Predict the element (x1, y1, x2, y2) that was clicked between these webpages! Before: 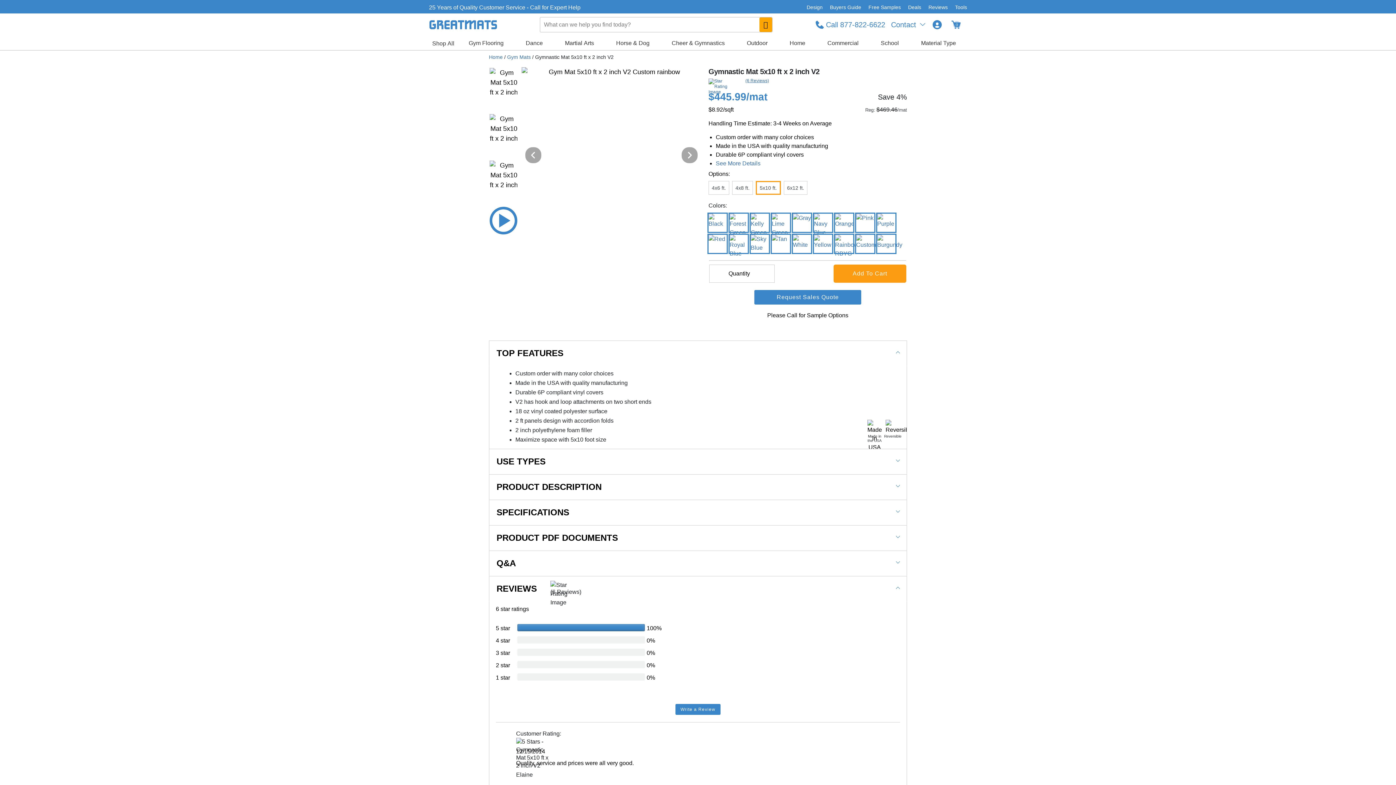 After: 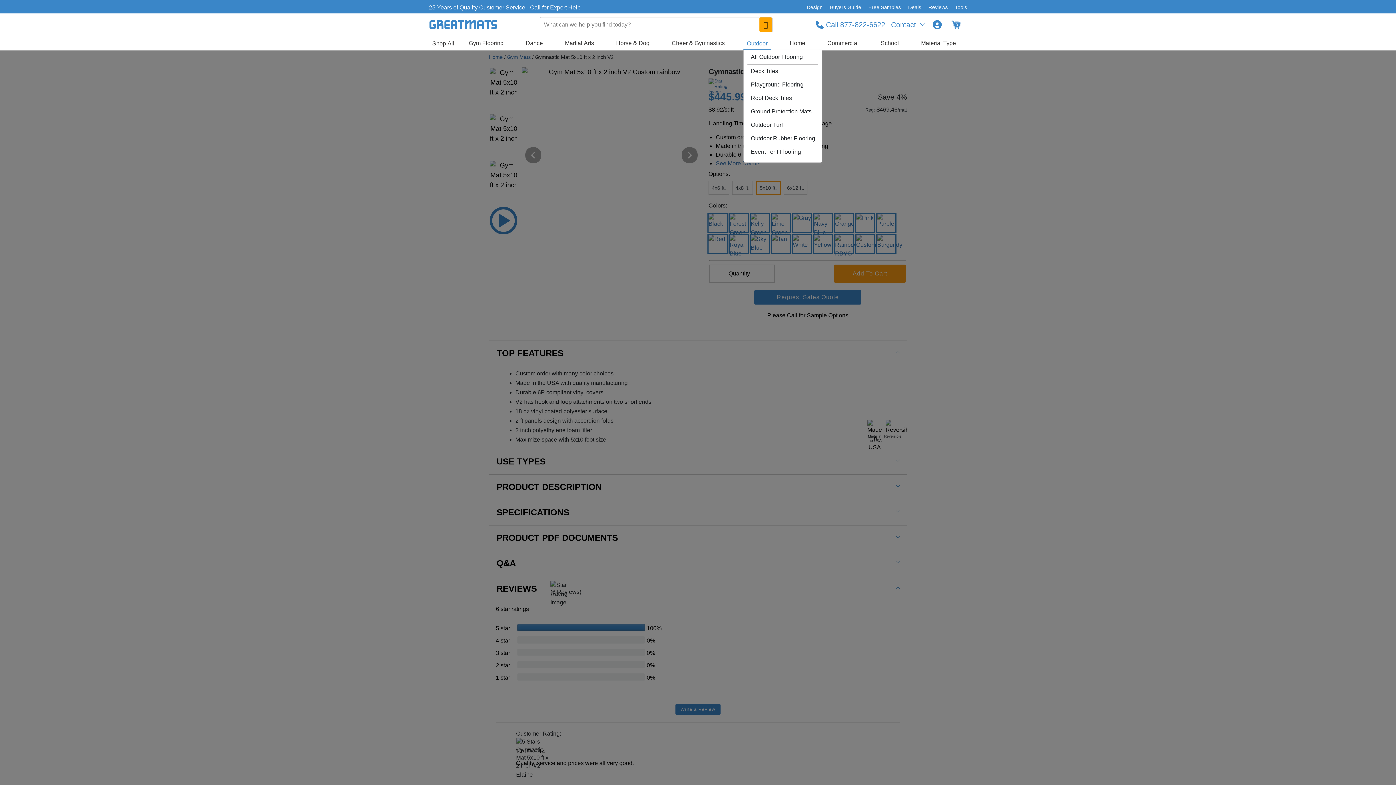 Action: label: Outdoor bbox: (743, 36, 771, 50)